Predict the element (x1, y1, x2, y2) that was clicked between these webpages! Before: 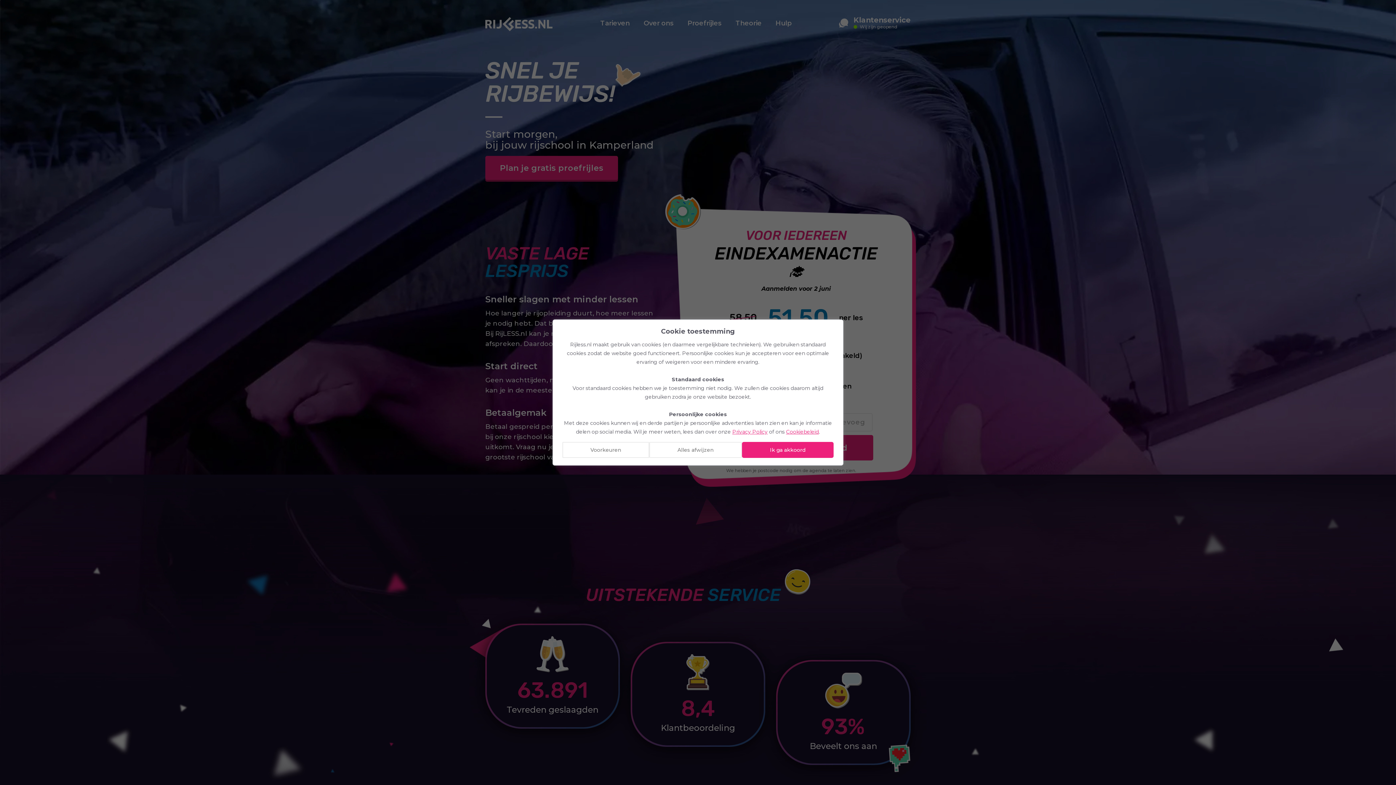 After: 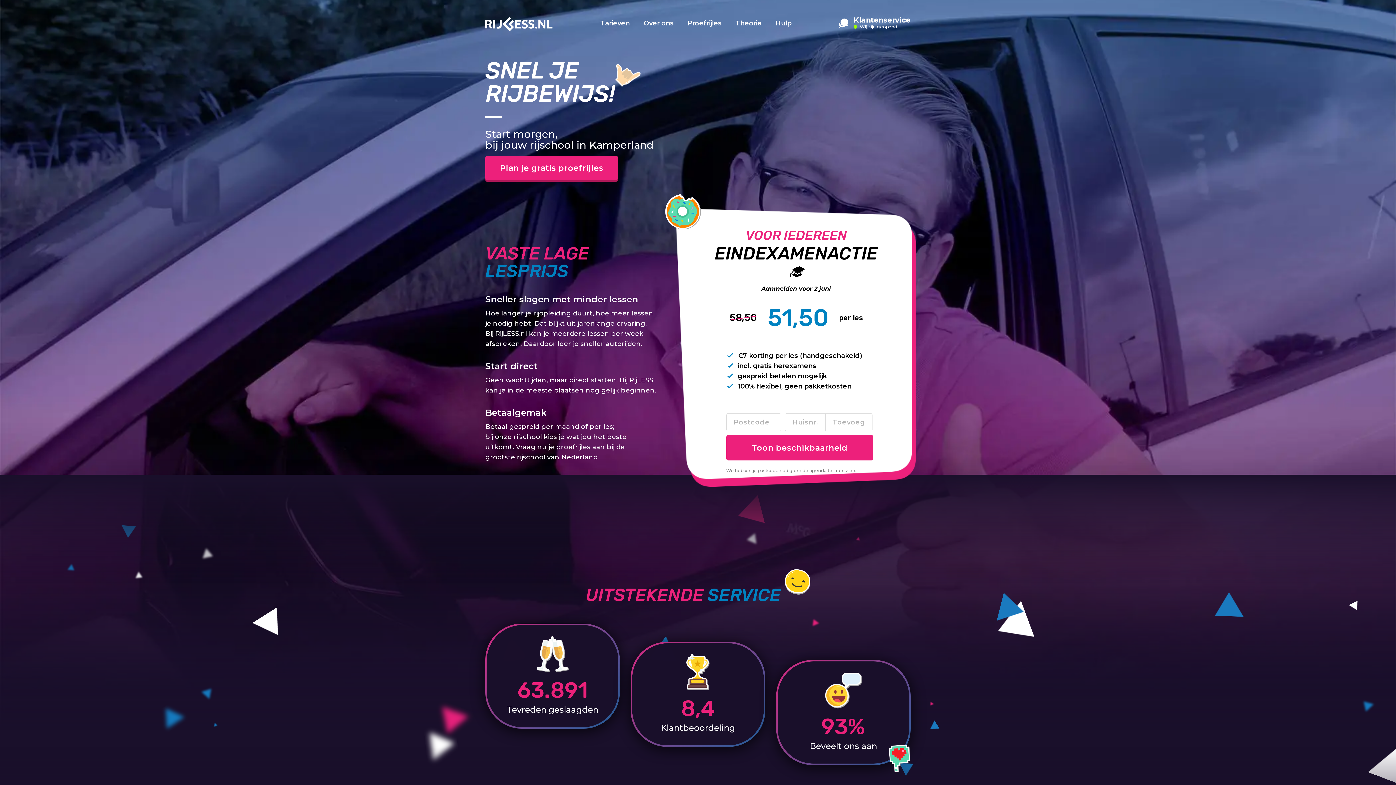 Action: label: Ik ga akkoord bbox: (742, 442, 833, 458)